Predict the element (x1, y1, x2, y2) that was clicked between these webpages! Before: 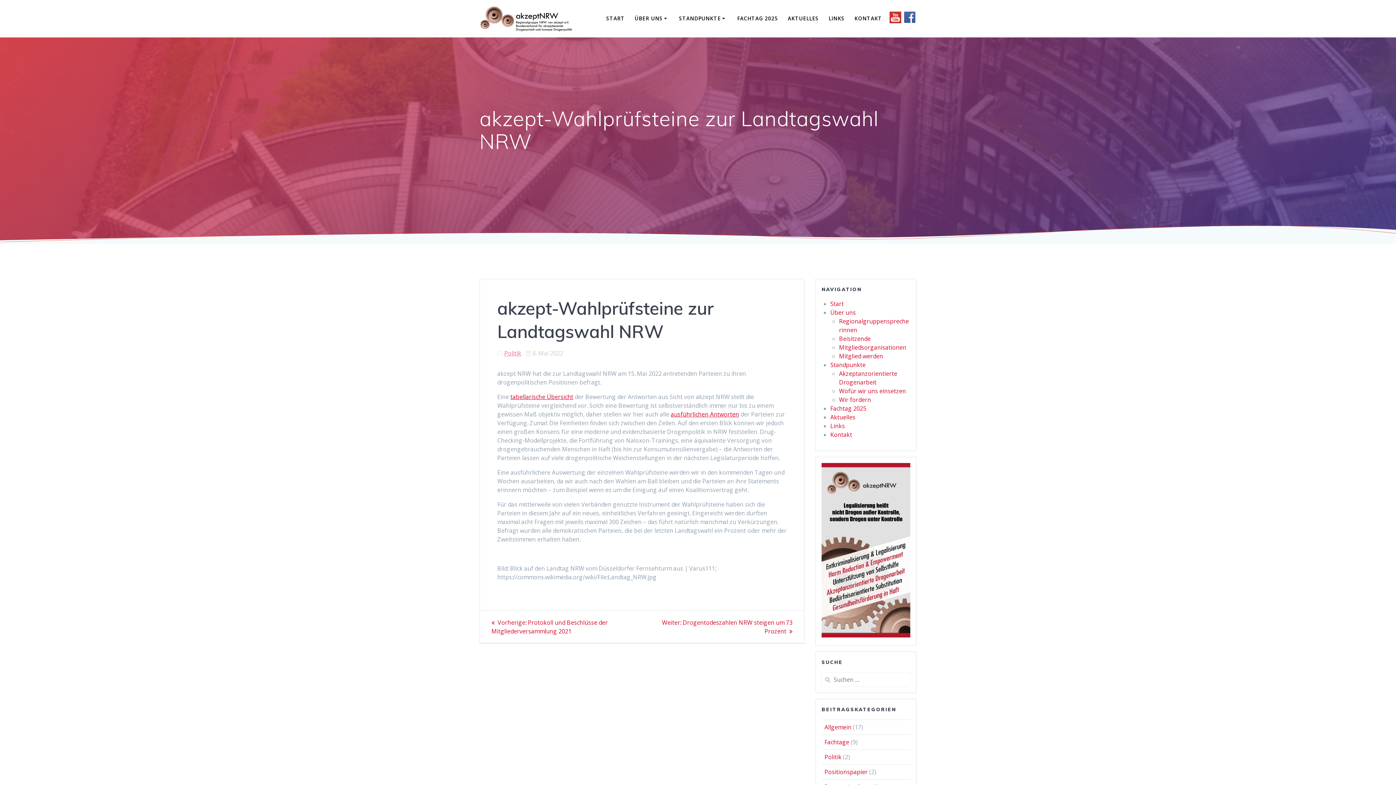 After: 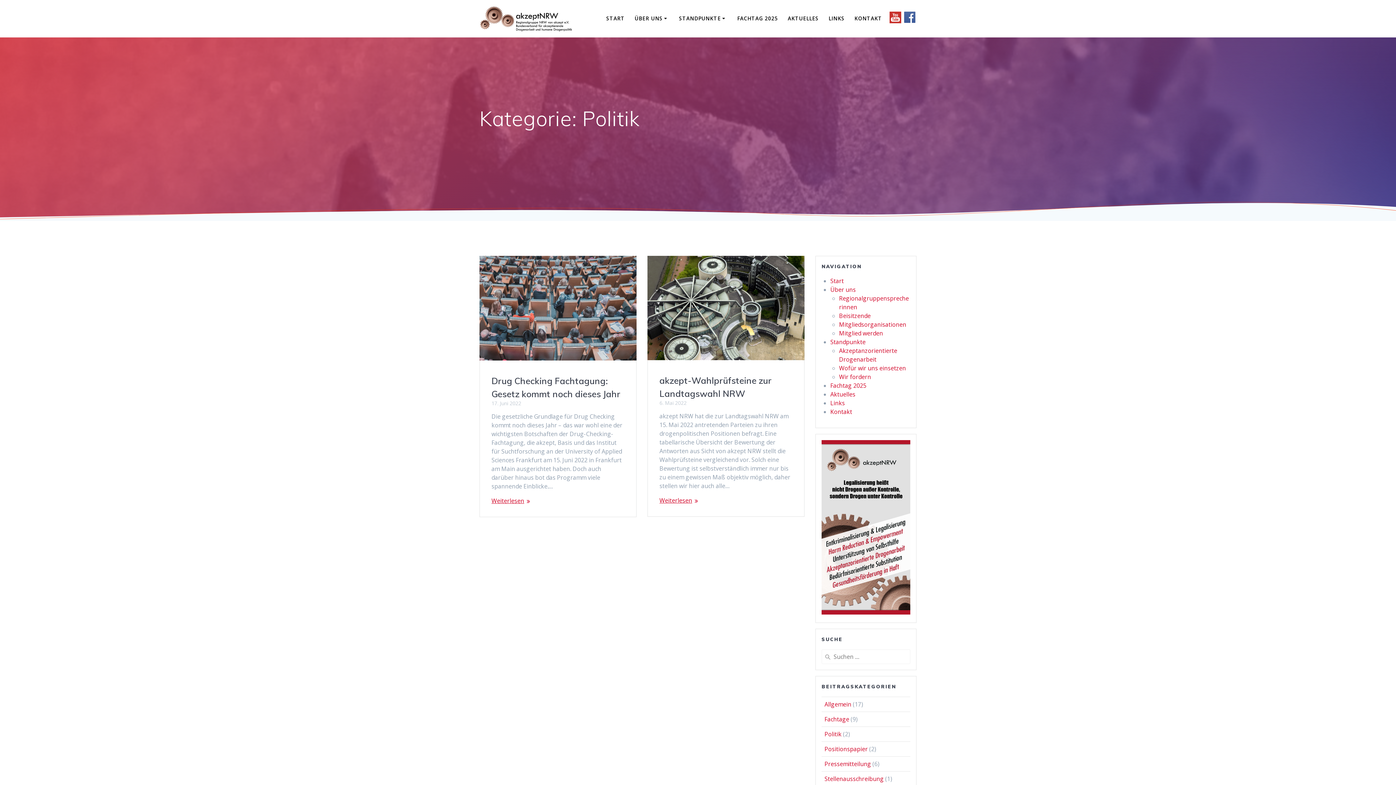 Action: label: Politik bbox: (504, 349, 521, 357)